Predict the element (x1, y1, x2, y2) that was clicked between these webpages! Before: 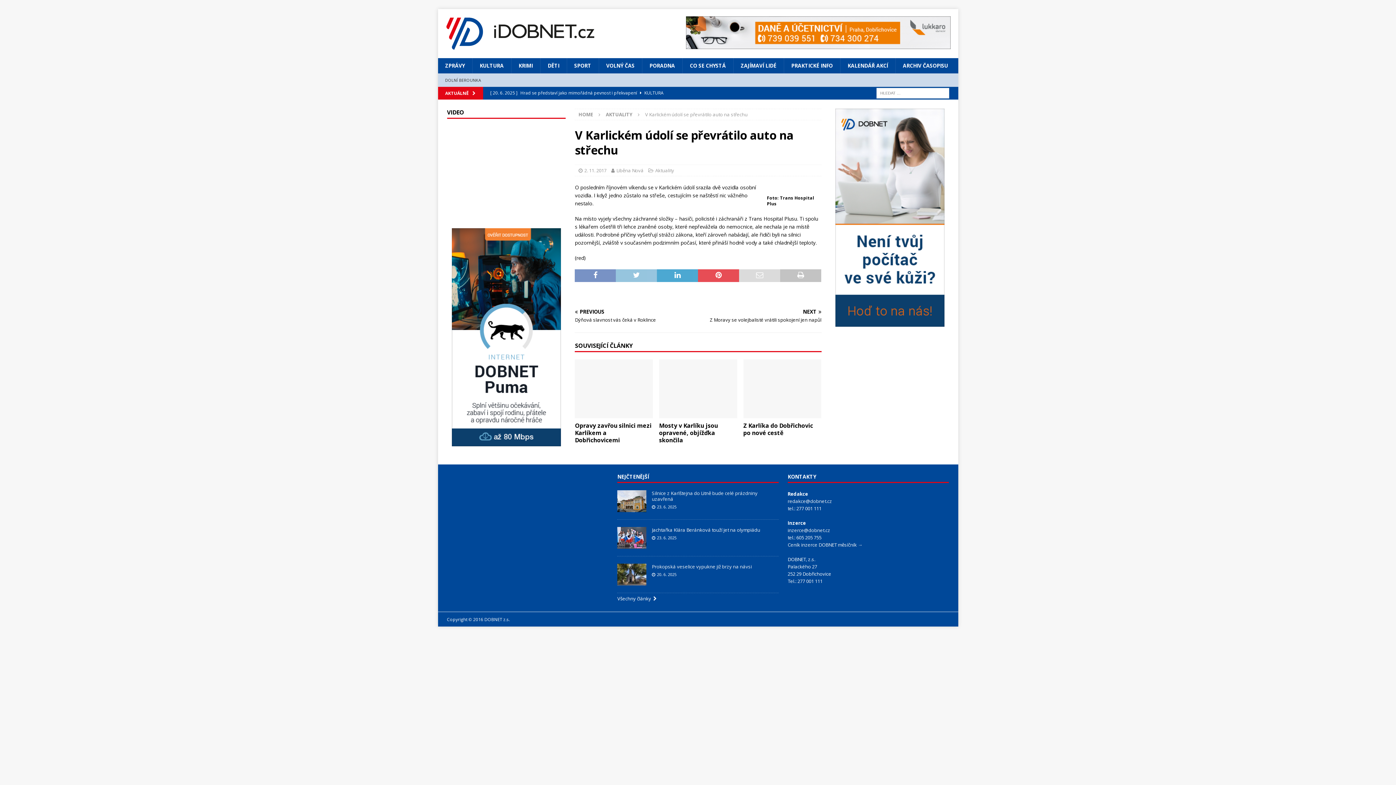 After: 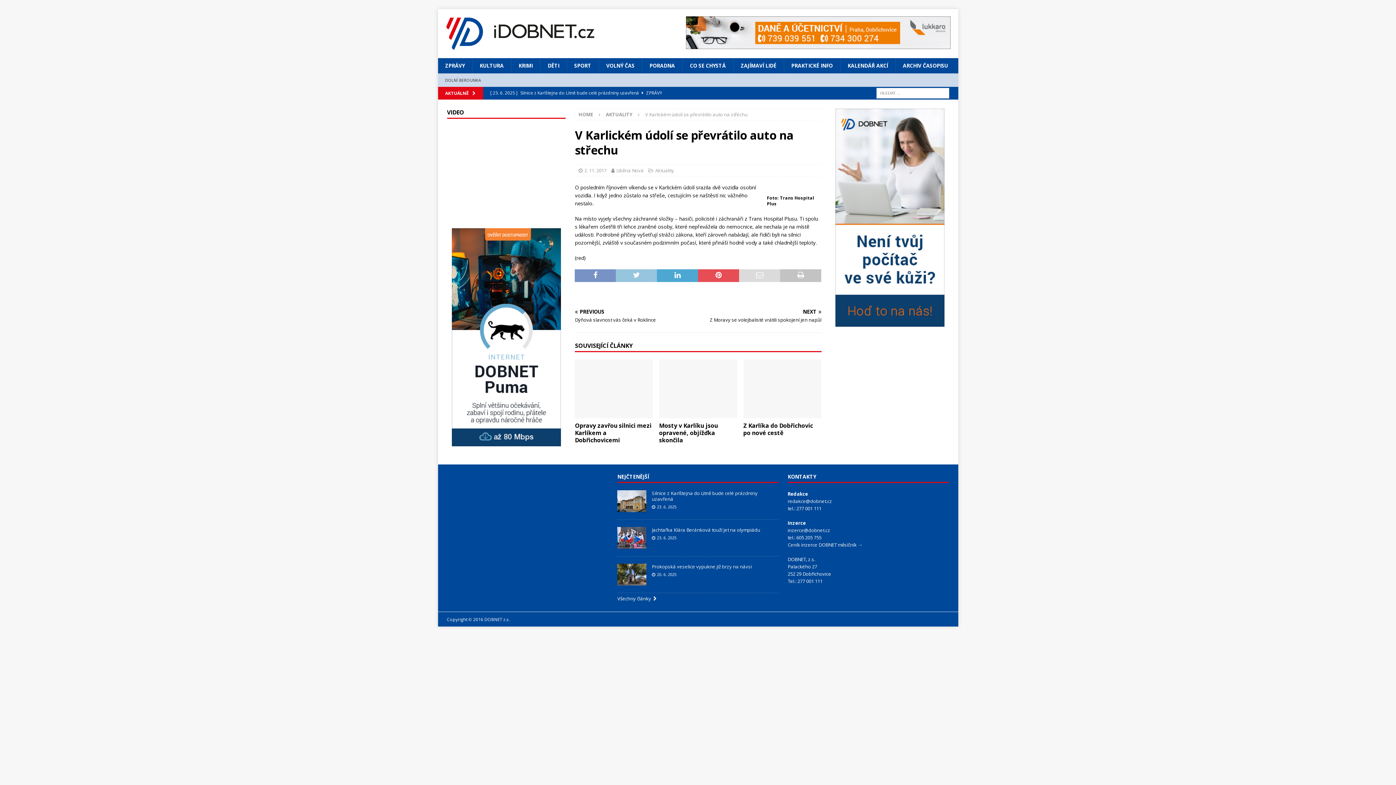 Action: bbox: (787, 527, 830, 533) label: inzerce@dobnet.cz